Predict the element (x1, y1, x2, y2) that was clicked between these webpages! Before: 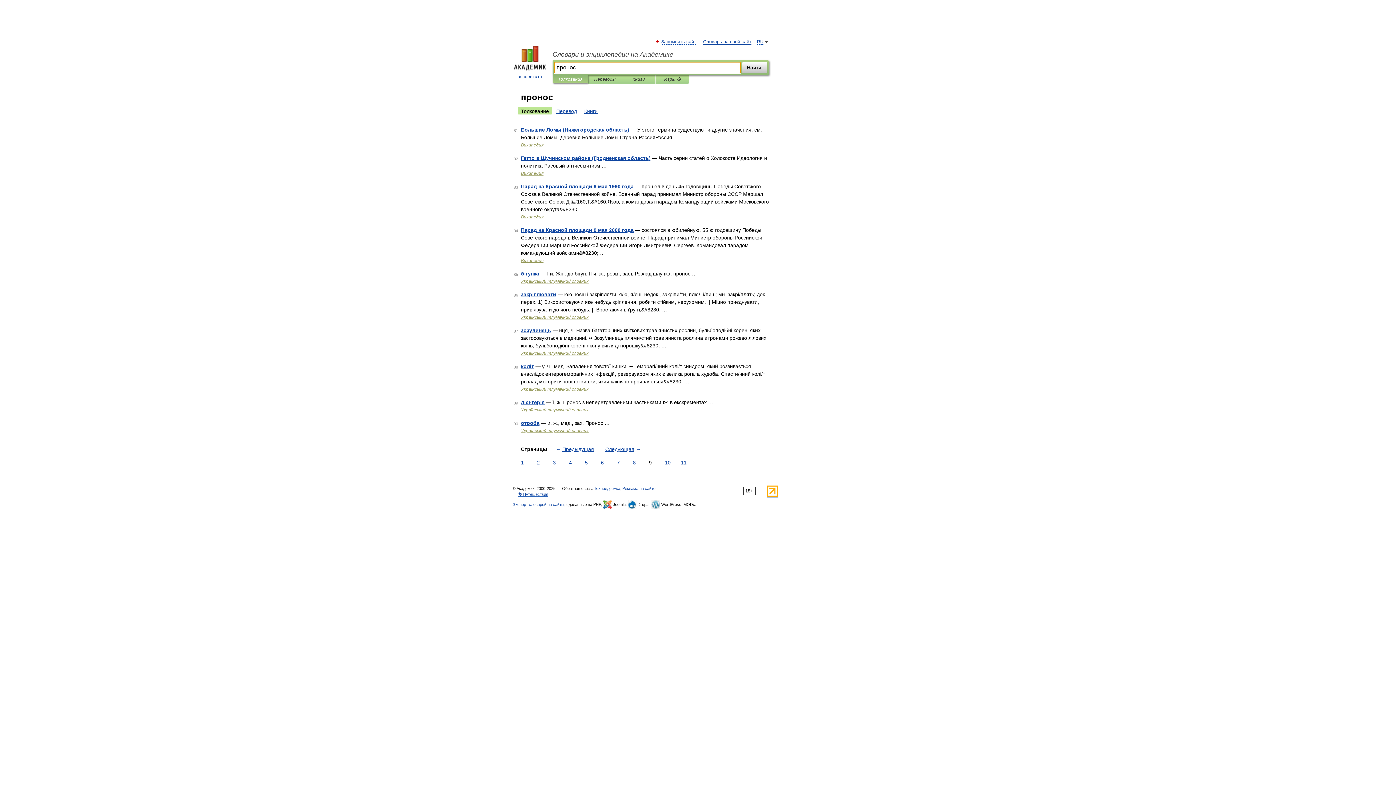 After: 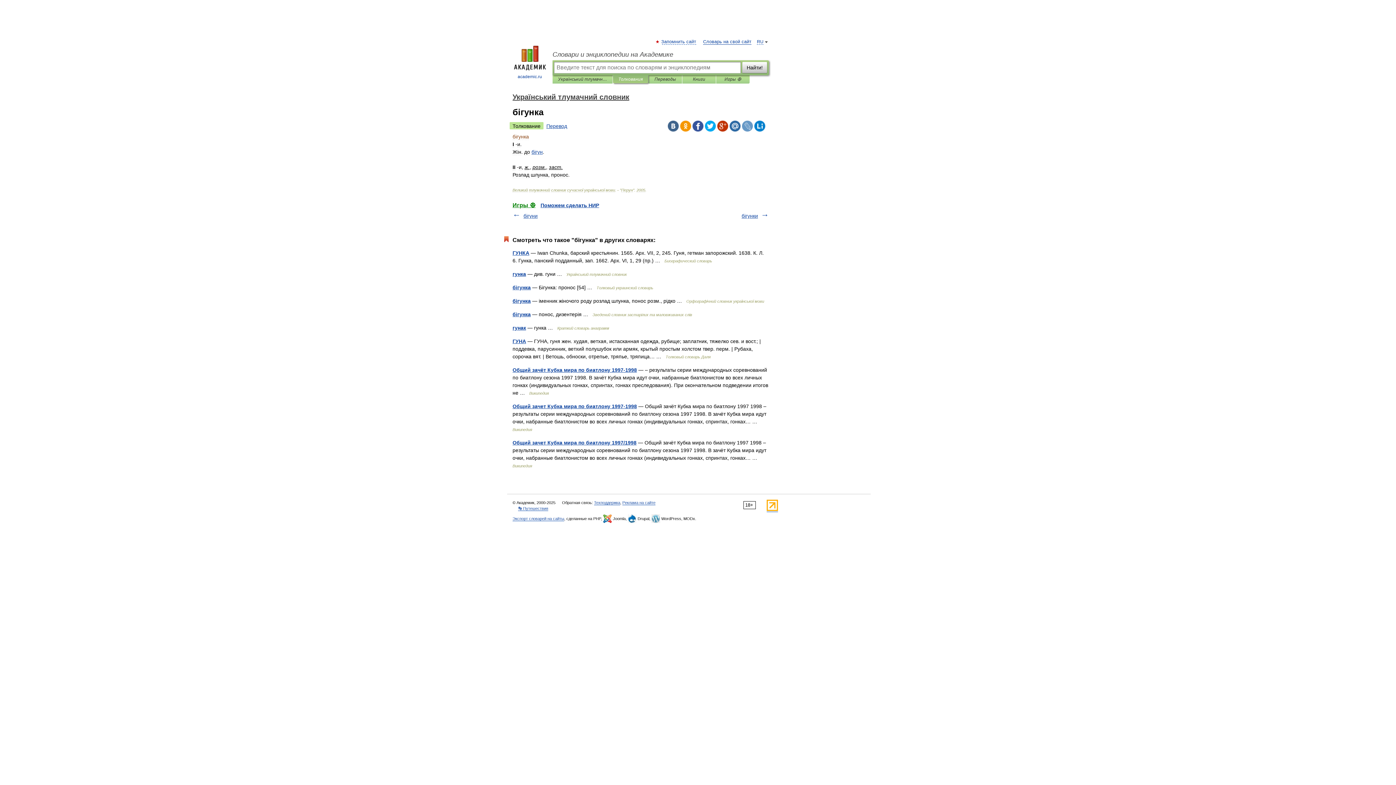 Action: bbox: (521, 270, 539, 276) label: бігунка